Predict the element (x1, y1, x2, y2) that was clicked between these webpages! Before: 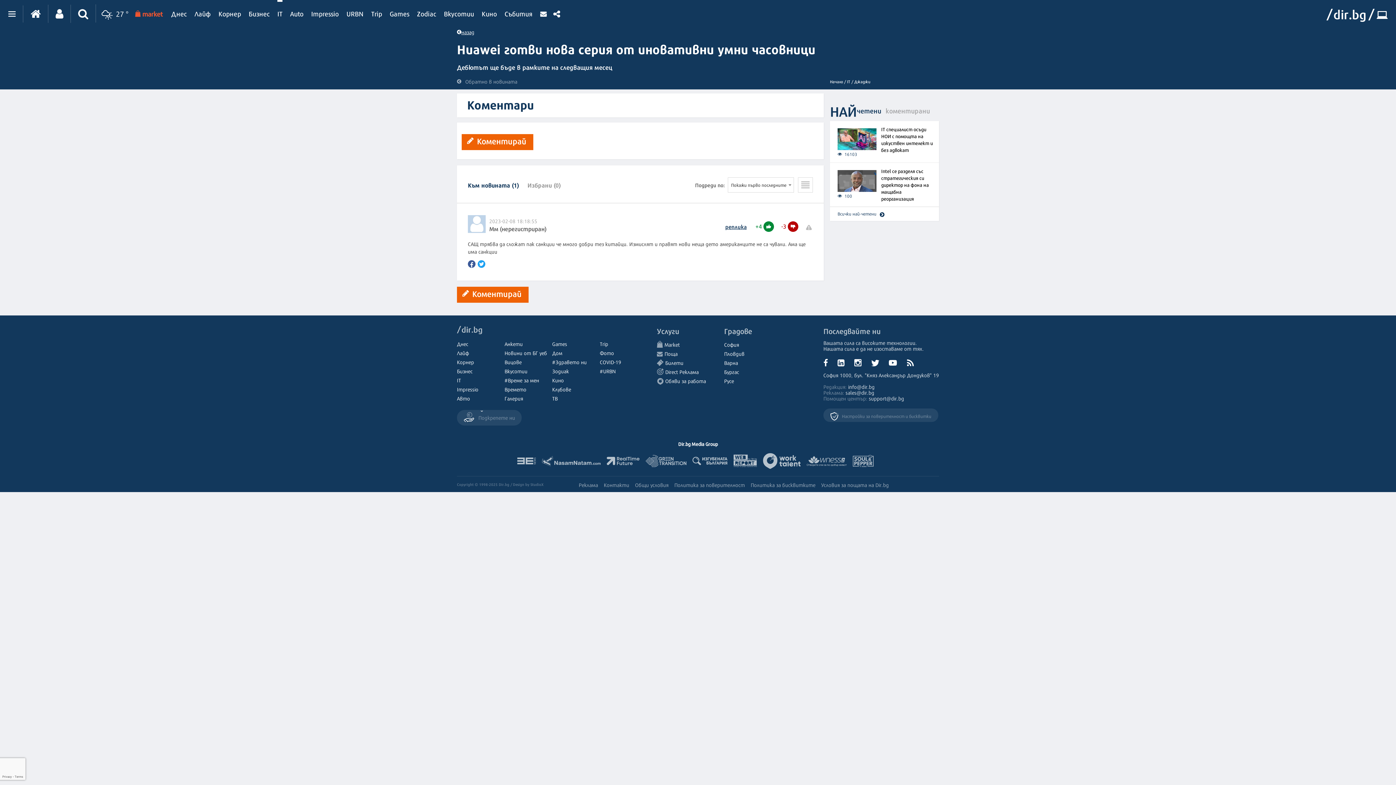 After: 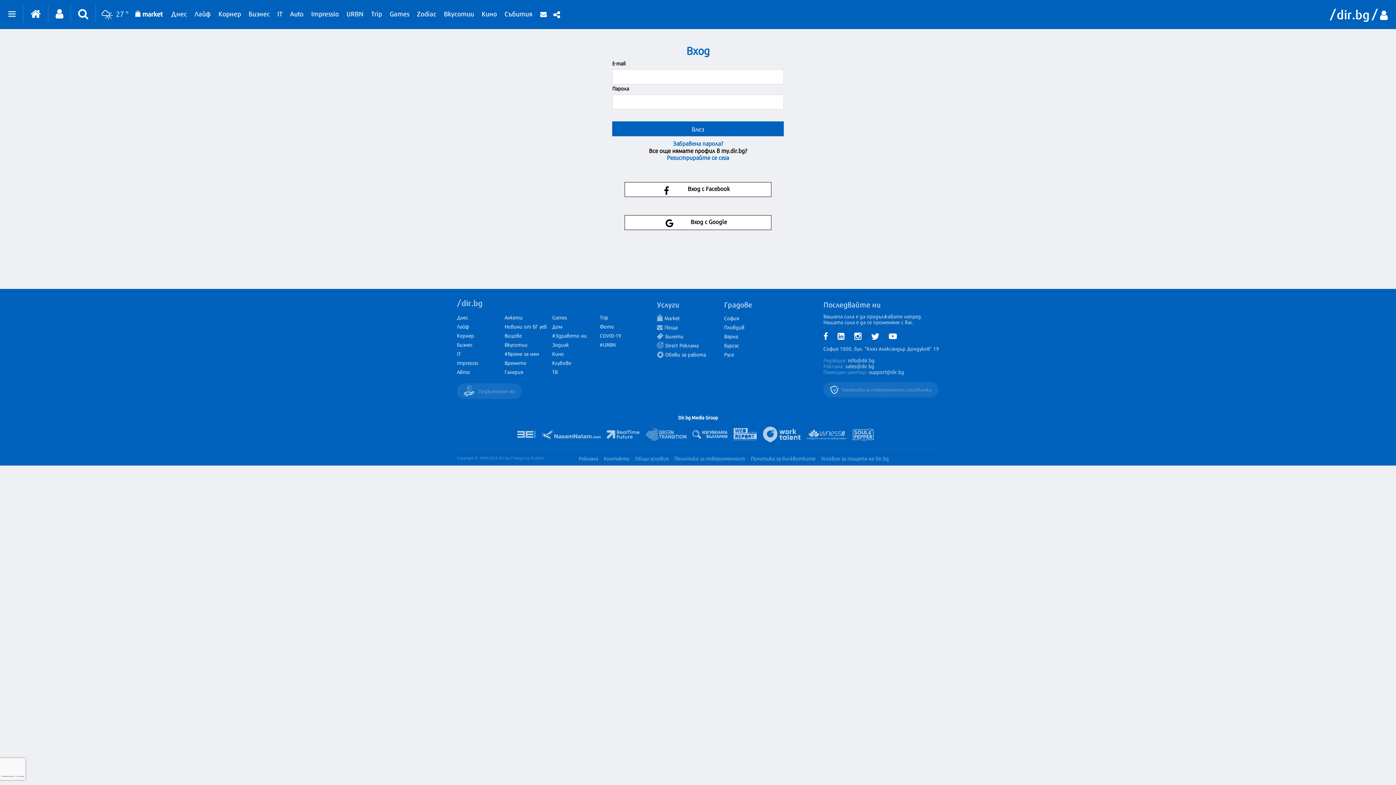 Action: bbox: (48, 4, 70, 22)